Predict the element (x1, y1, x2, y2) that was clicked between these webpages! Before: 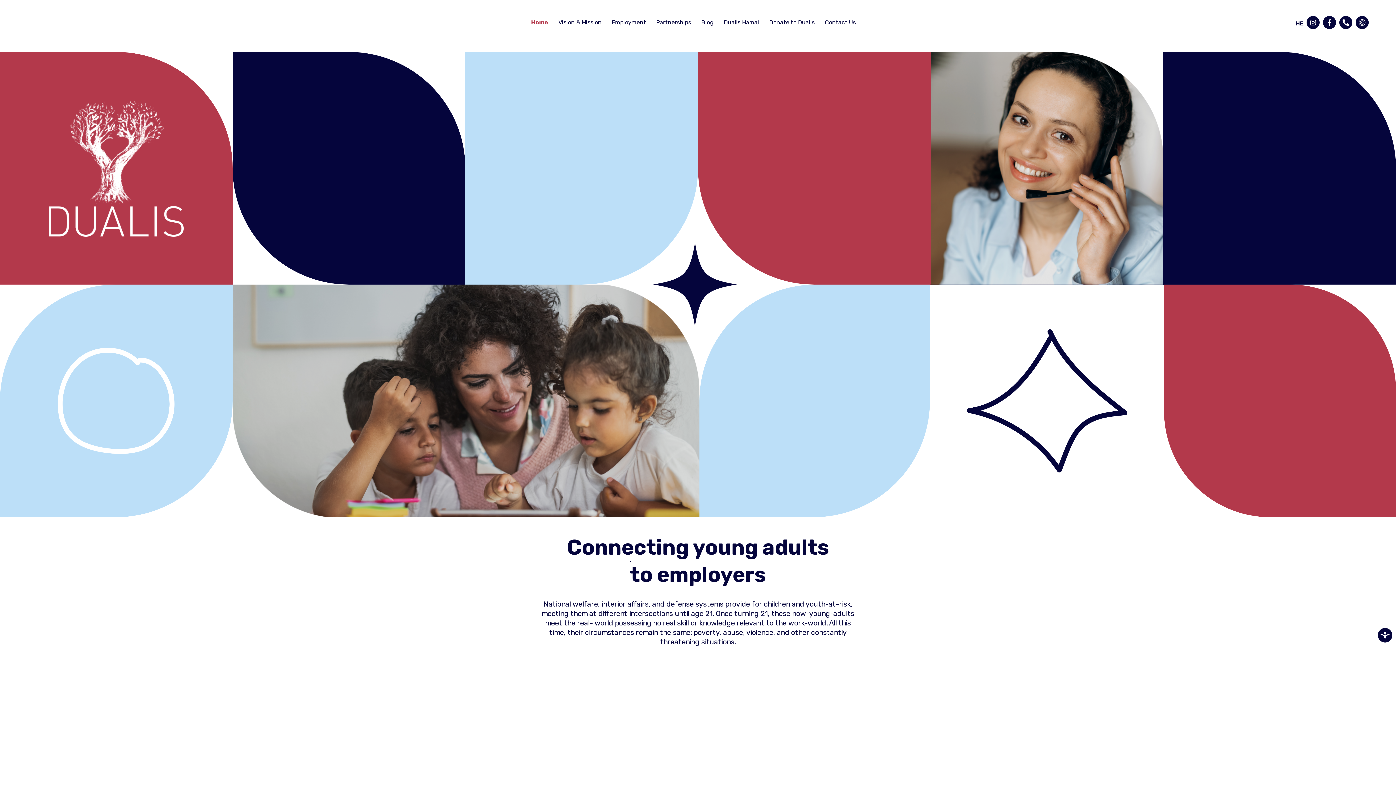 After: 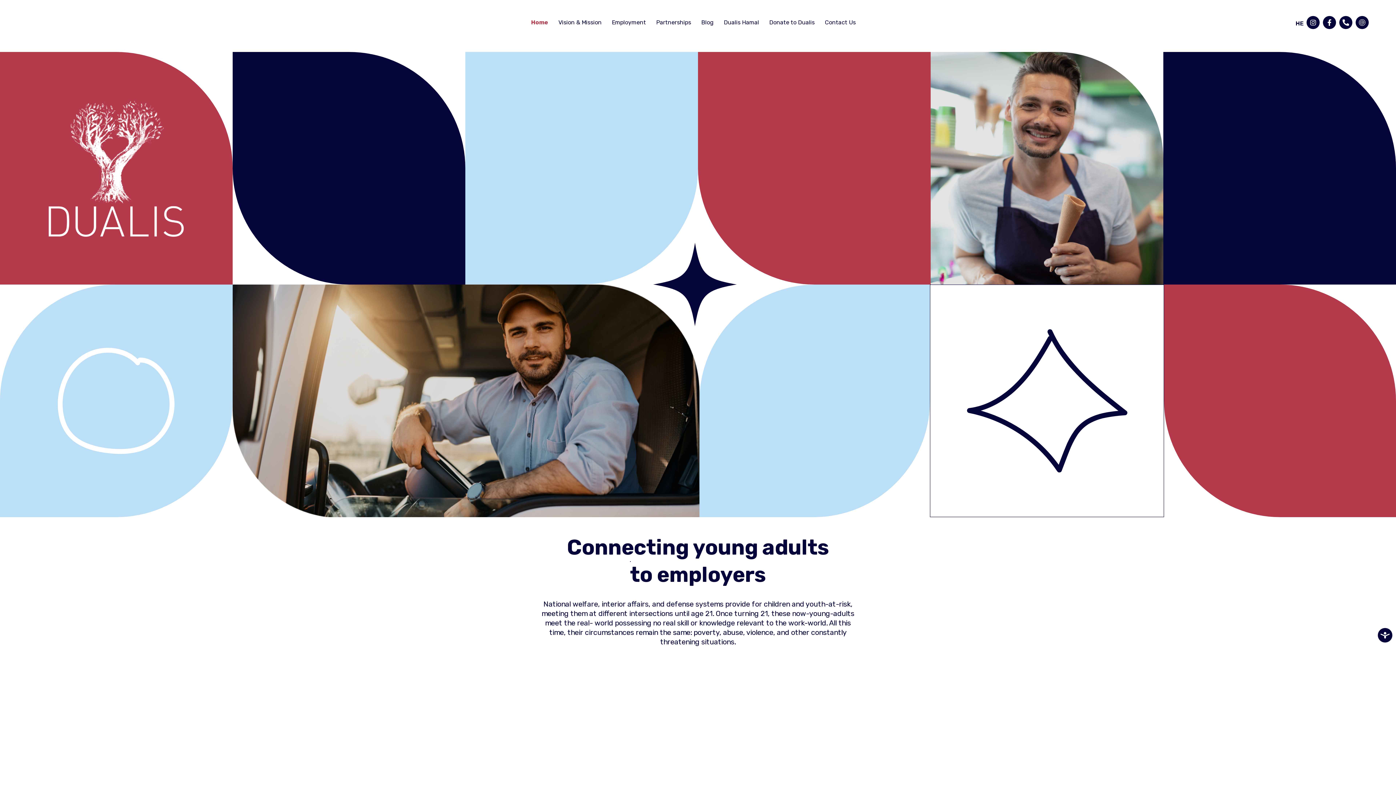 Action: bbox: (18, 5, 52, 39)